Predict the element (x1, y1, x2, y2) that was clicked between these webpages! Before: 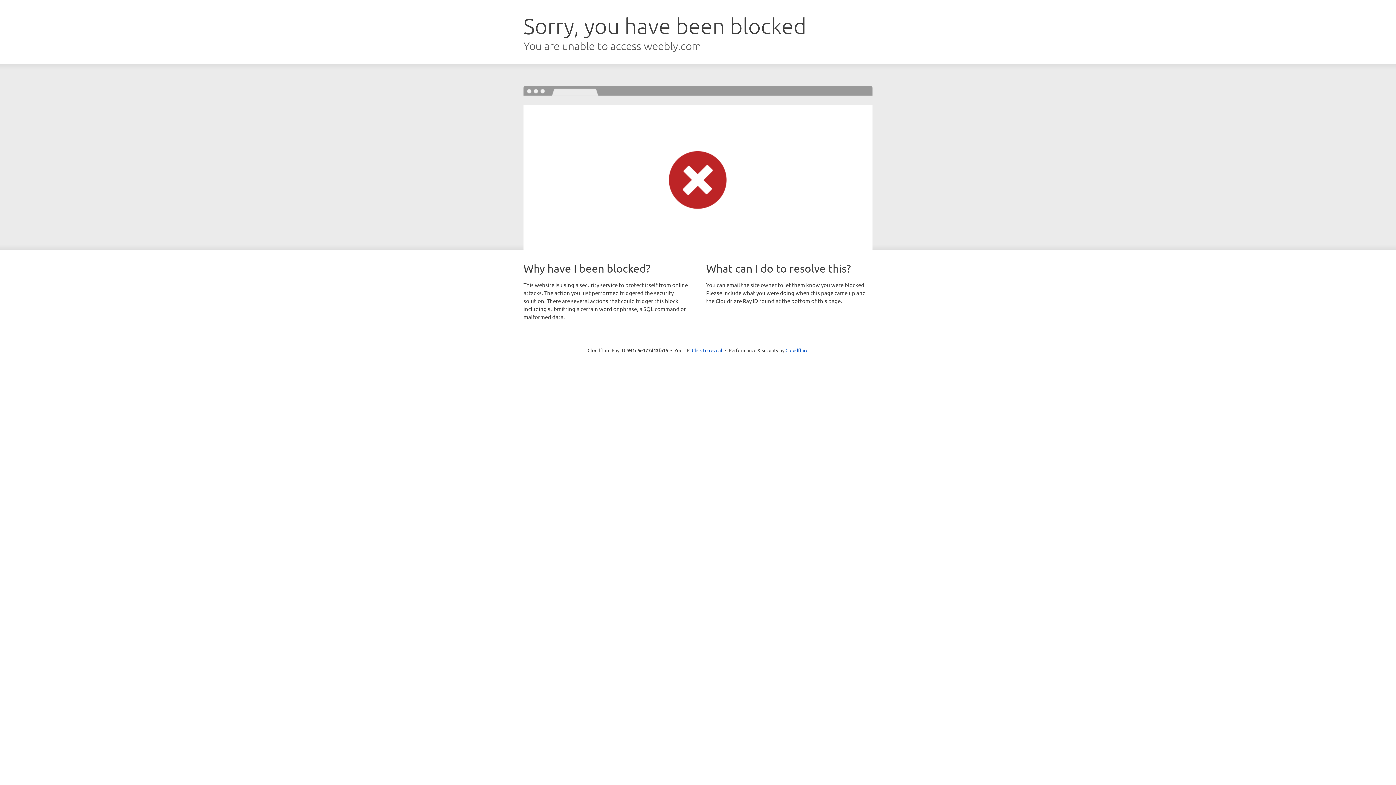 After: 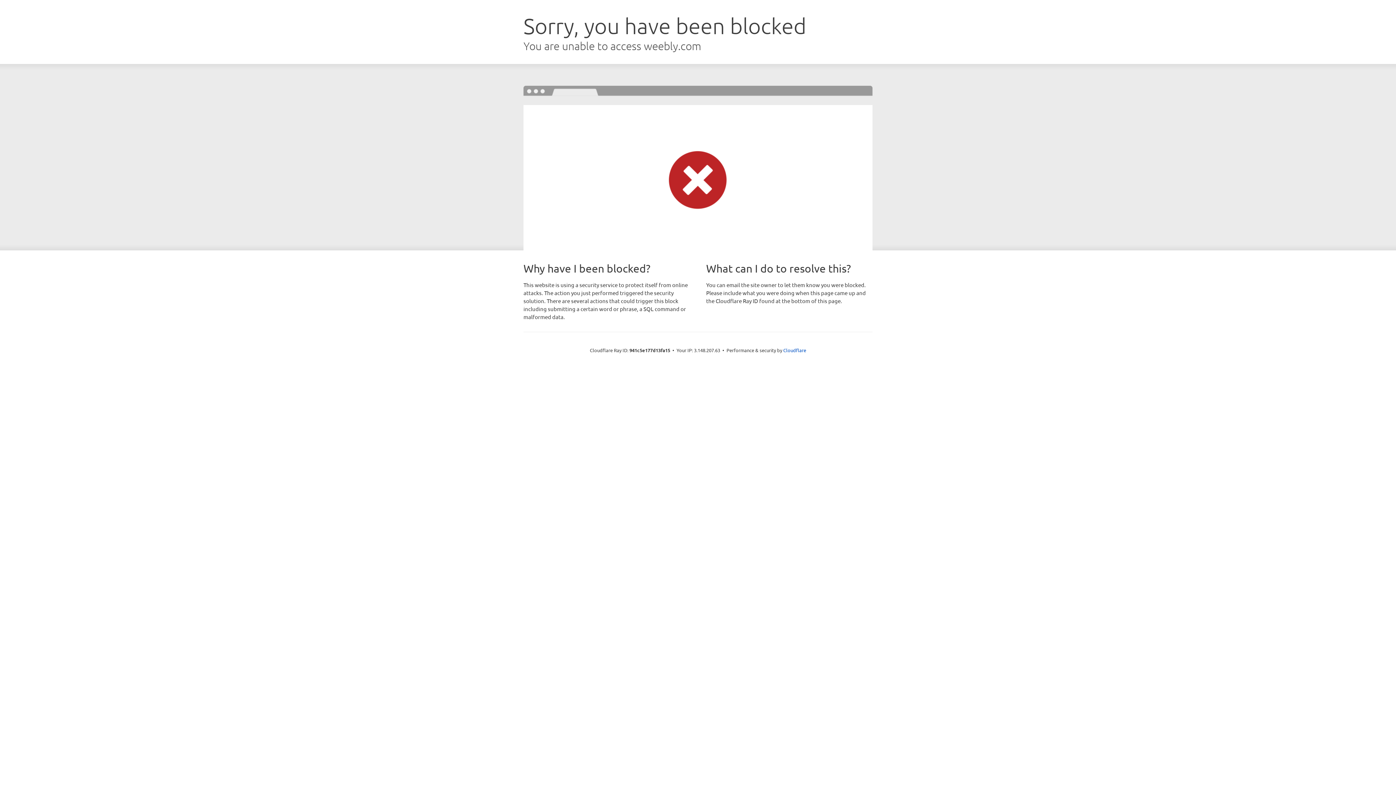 Action: label: Click to reveal bbox: (692, 346, 722, 353)